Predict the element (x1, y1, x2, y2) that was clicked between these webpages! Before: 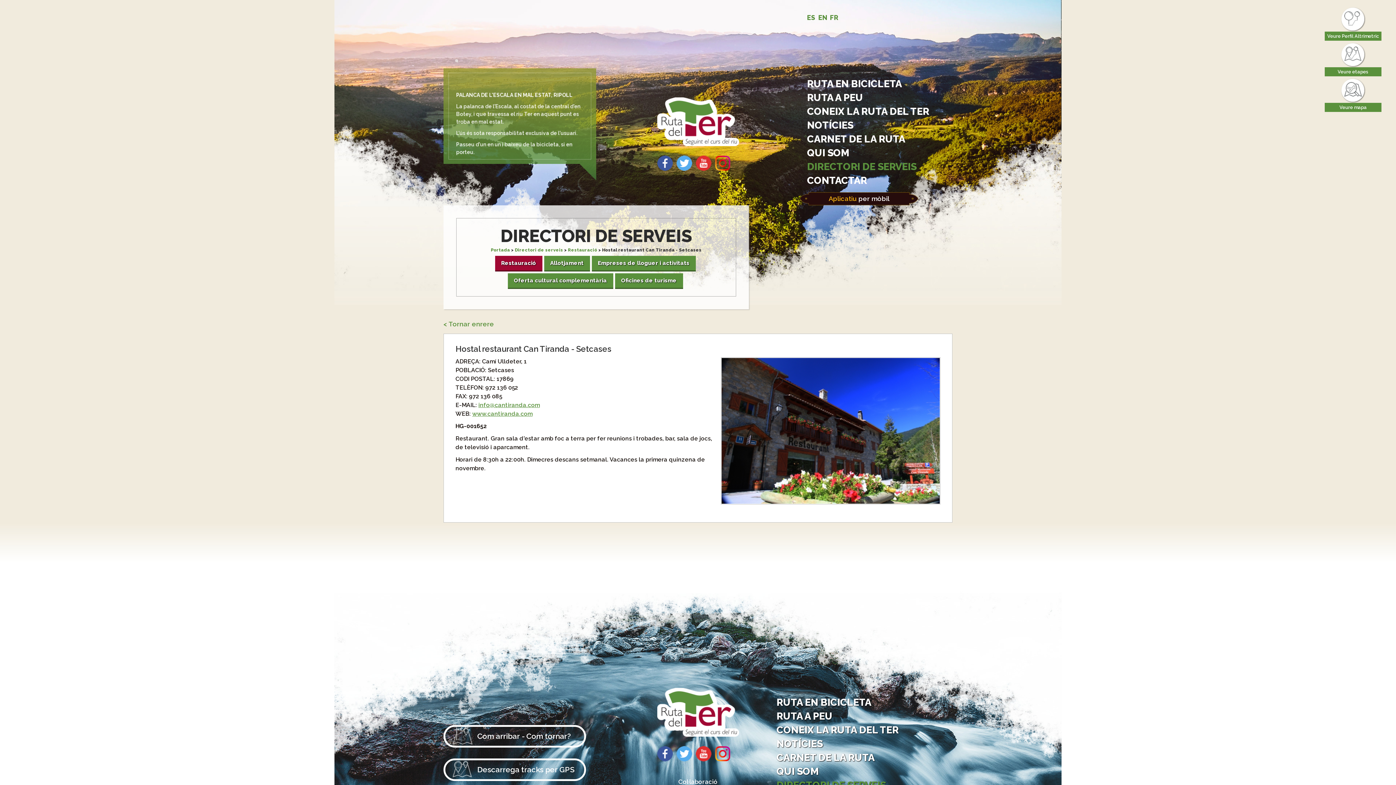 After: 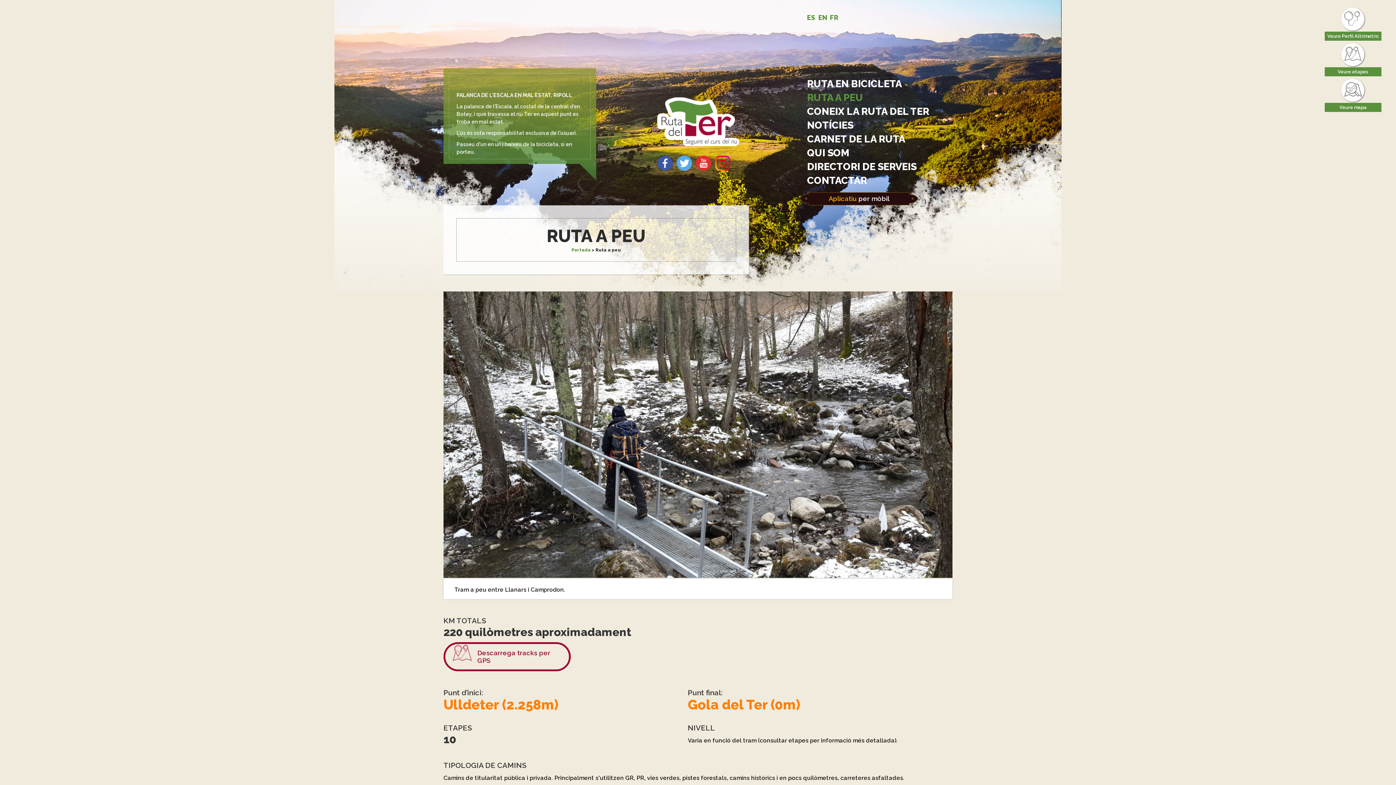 Action: bbox: (807, 90, 952, 104) label: RUTA A PEU